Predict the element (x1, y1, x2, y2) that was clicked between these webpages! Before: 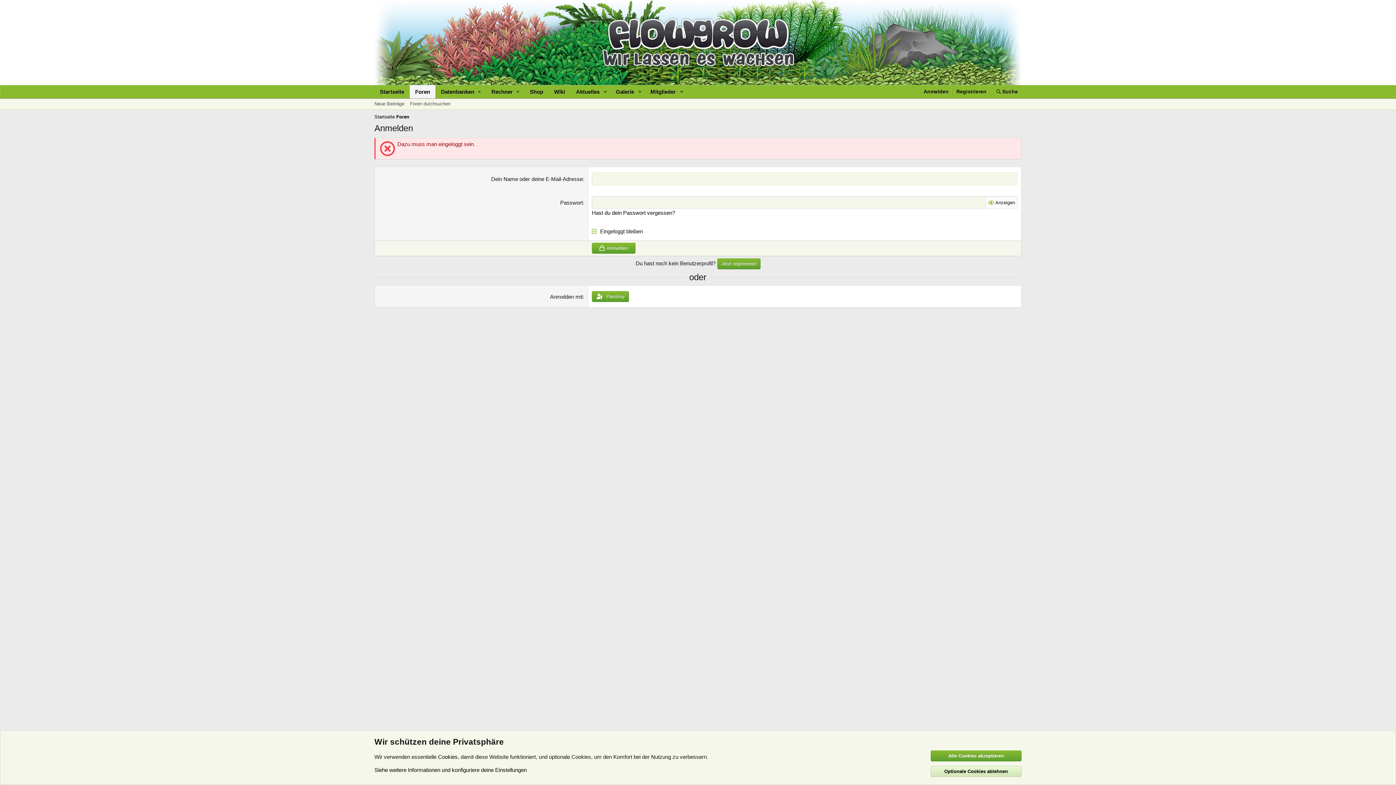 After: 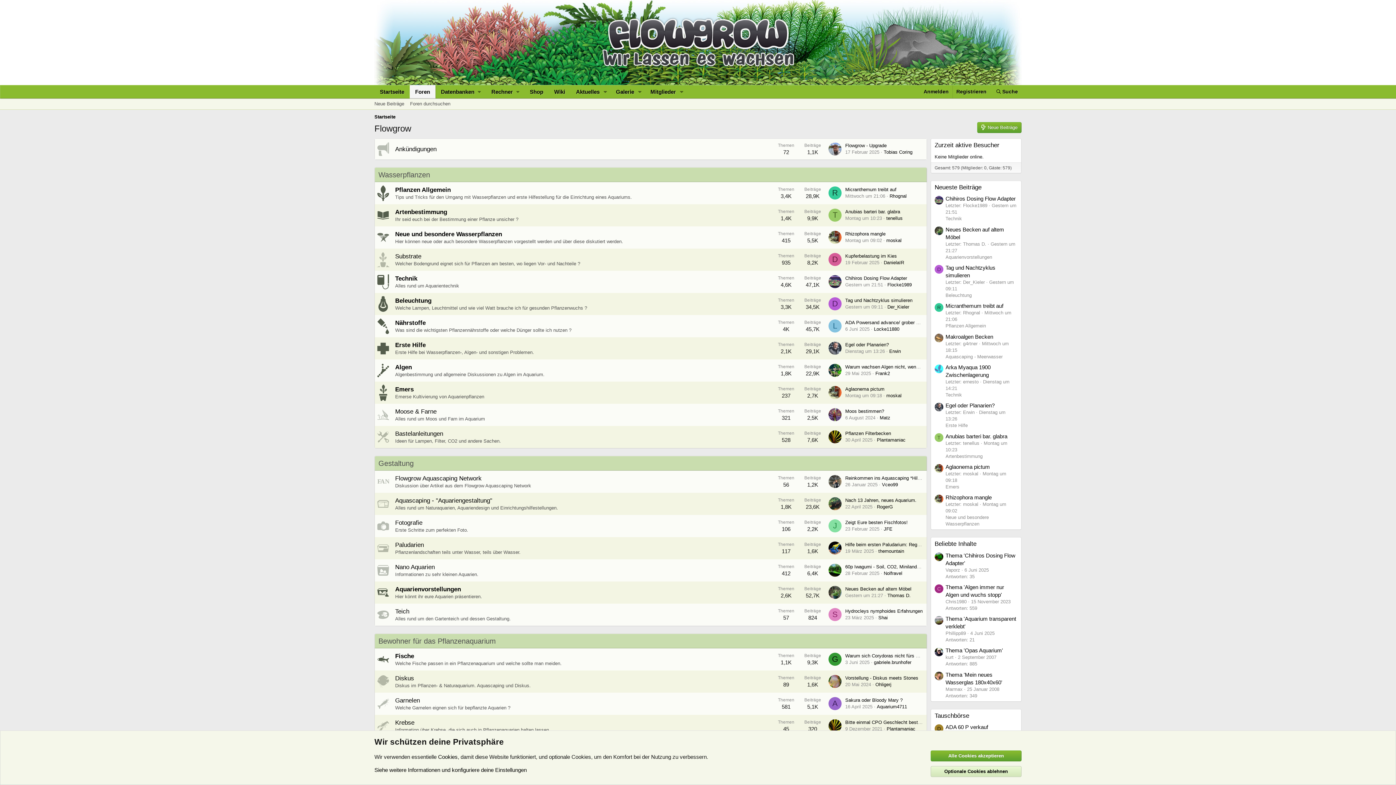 Action: label: Foren bbox: (409, 85, 435, 98)